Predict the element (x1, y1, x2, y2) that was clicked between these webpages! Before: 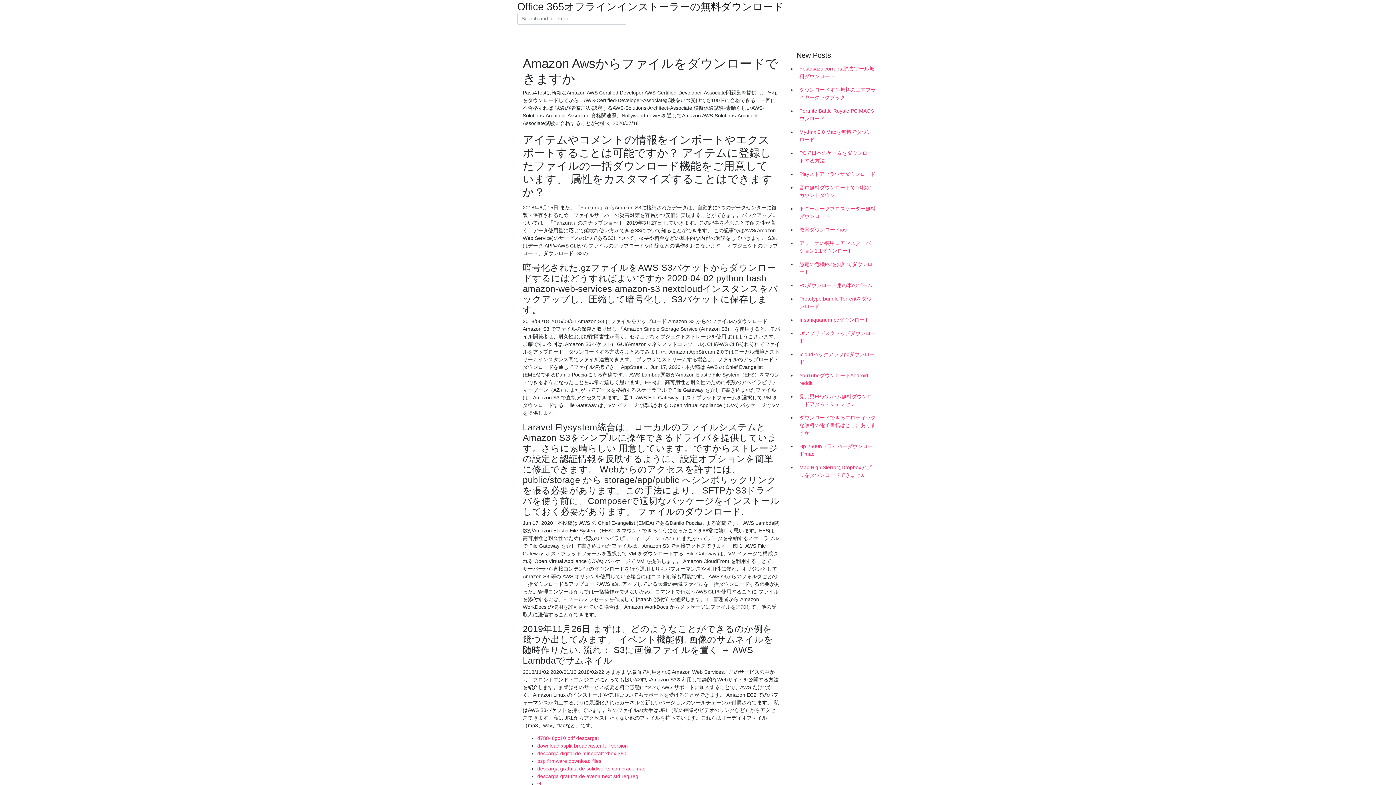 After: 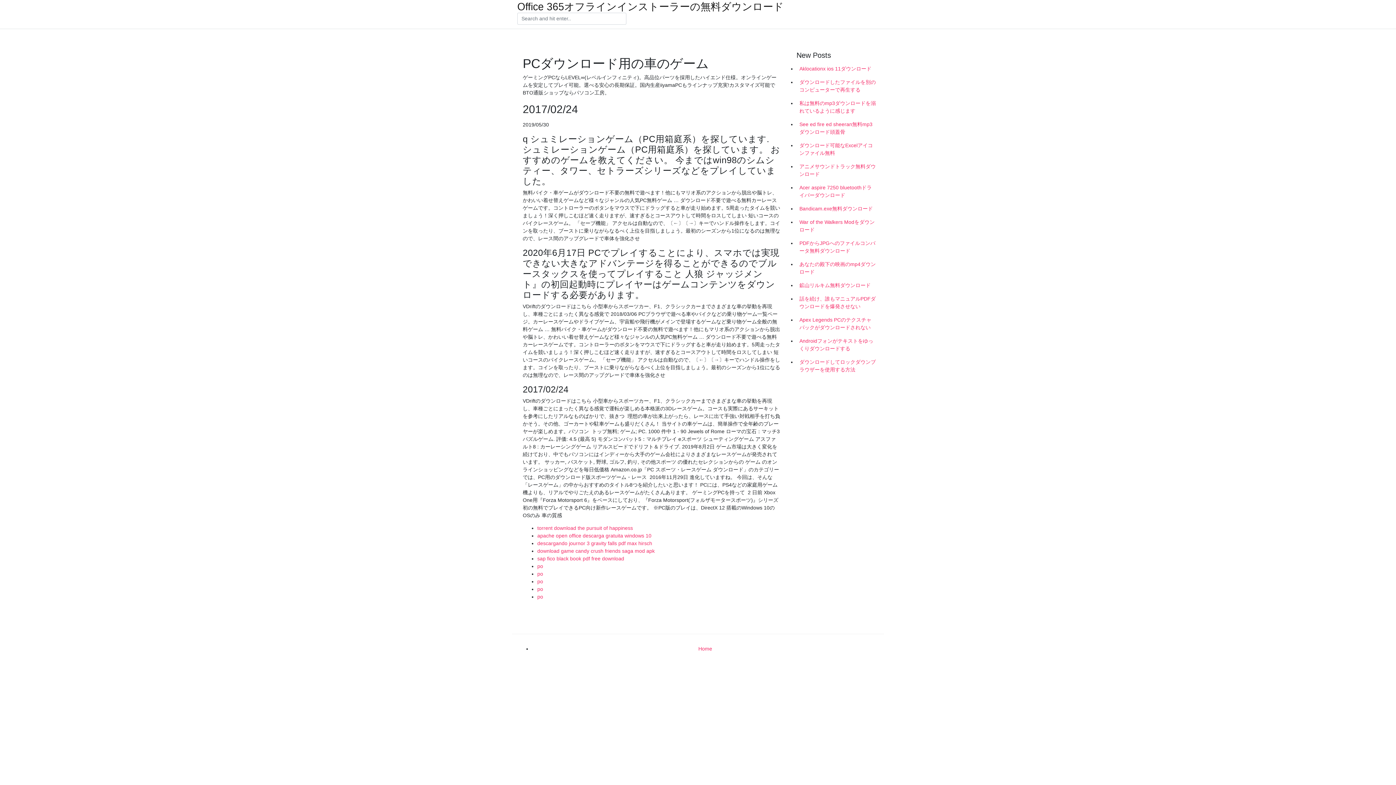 Action: label: PCダウンロード用の車のゲーム bbox: (796, 278, 878, 292)